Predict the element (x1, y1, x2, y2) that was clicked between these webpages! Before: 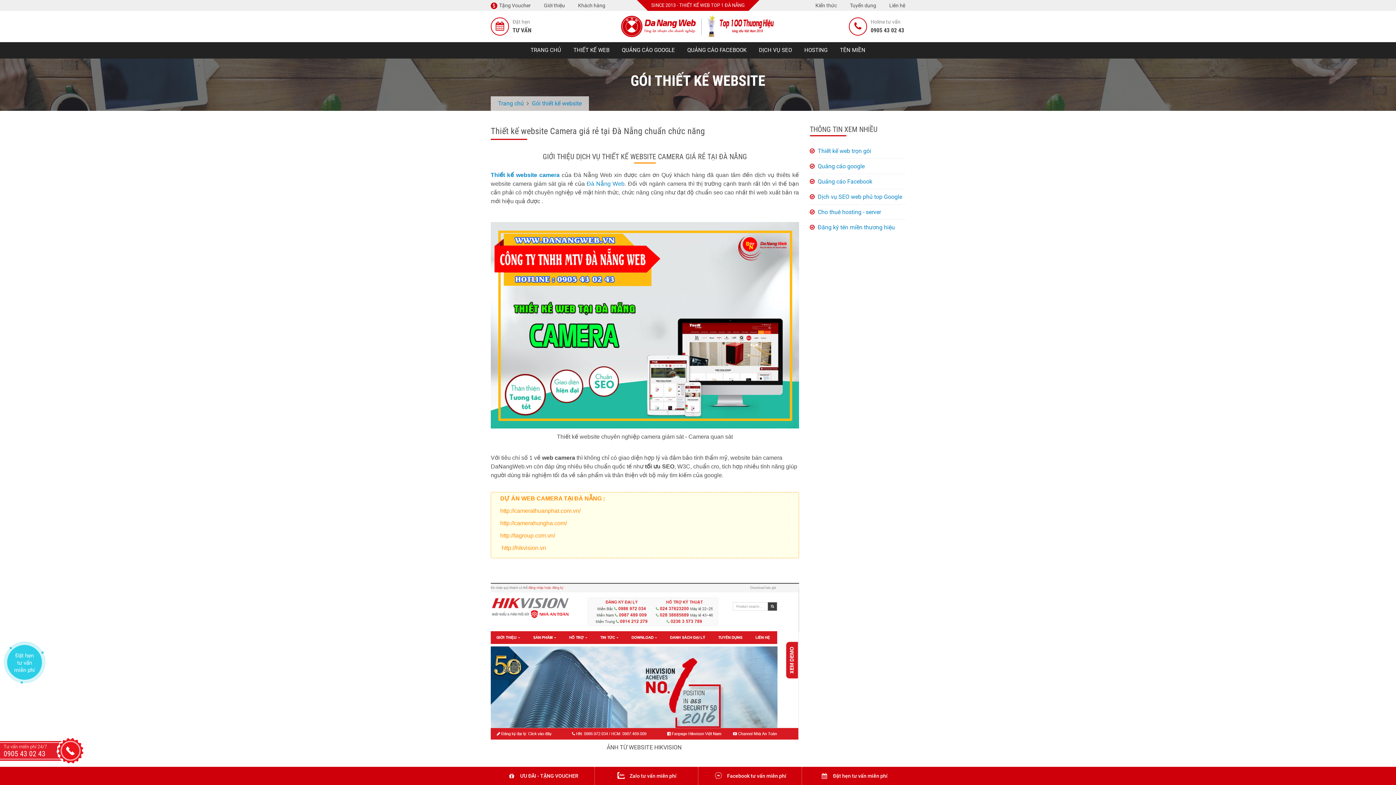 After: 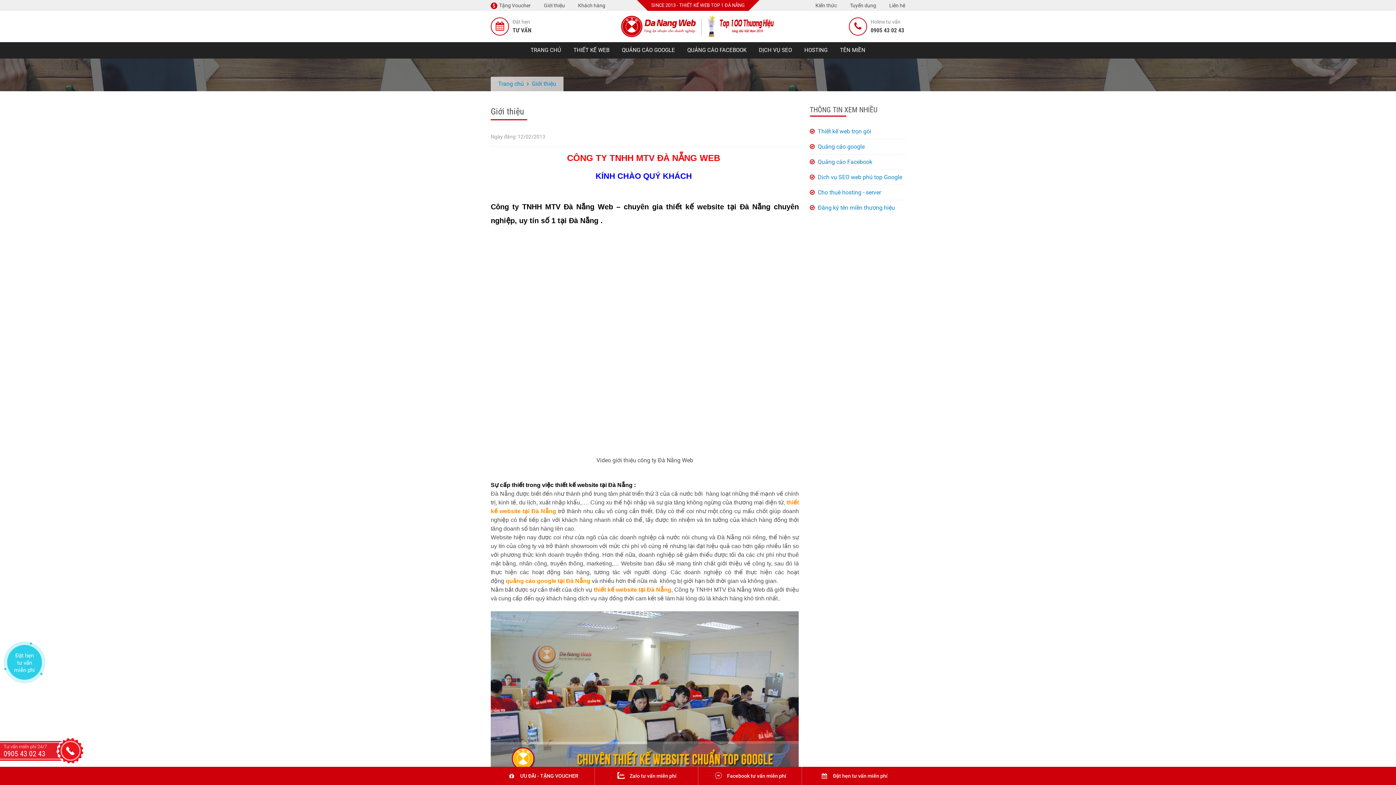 Action: label: Giới thiệu bbox: (544, 0, 565, 10)